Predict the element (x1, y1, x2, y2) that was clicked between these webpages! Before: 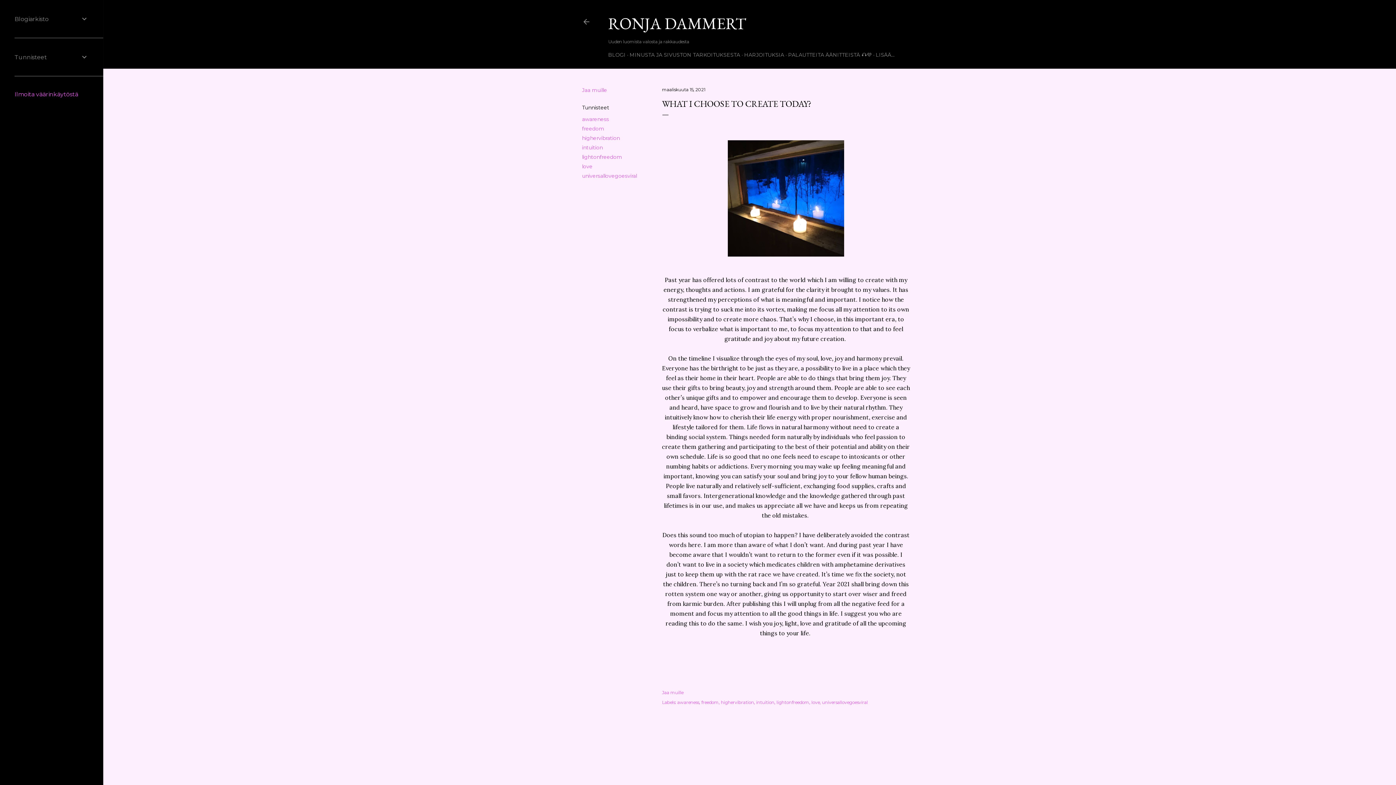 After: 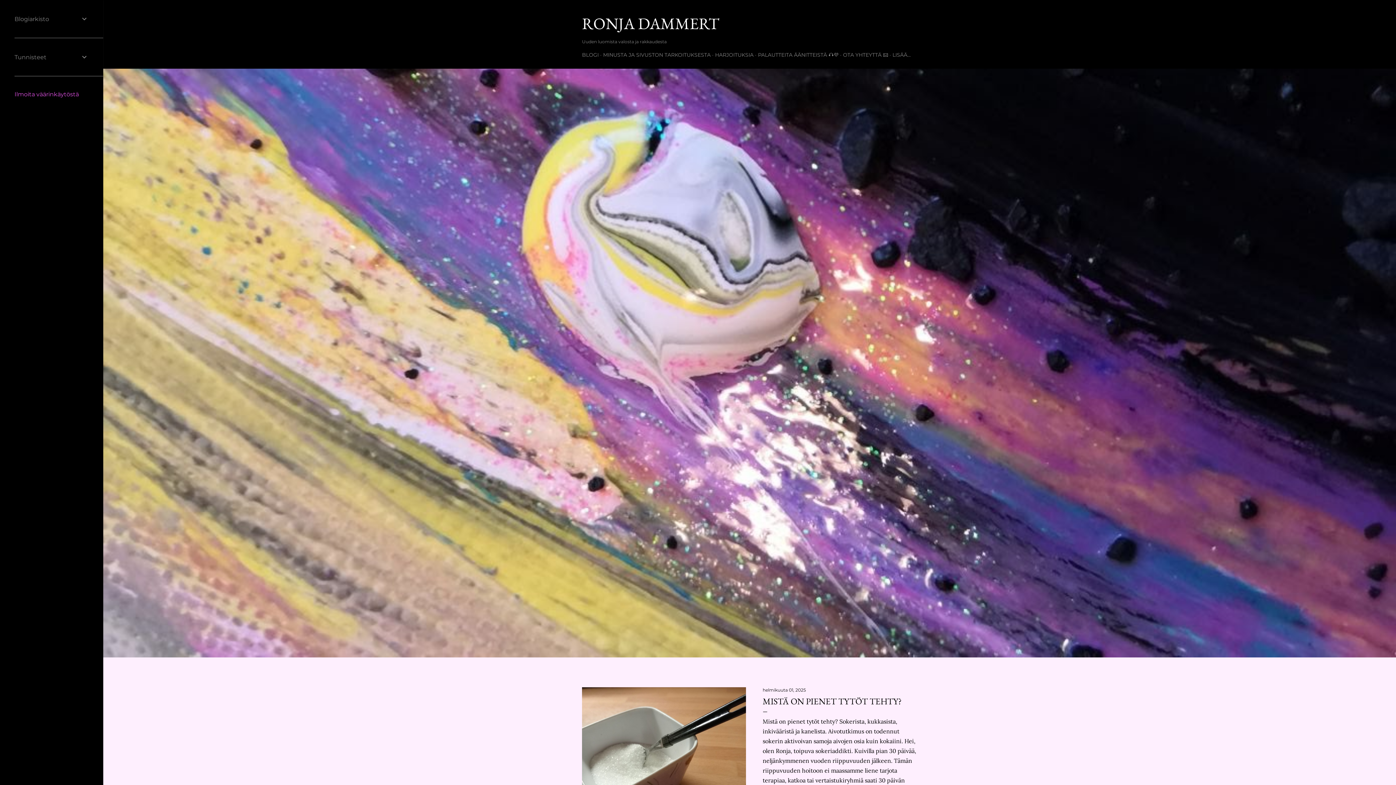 Action: bbox: (608, 51, 625, 58) label: BLOGI